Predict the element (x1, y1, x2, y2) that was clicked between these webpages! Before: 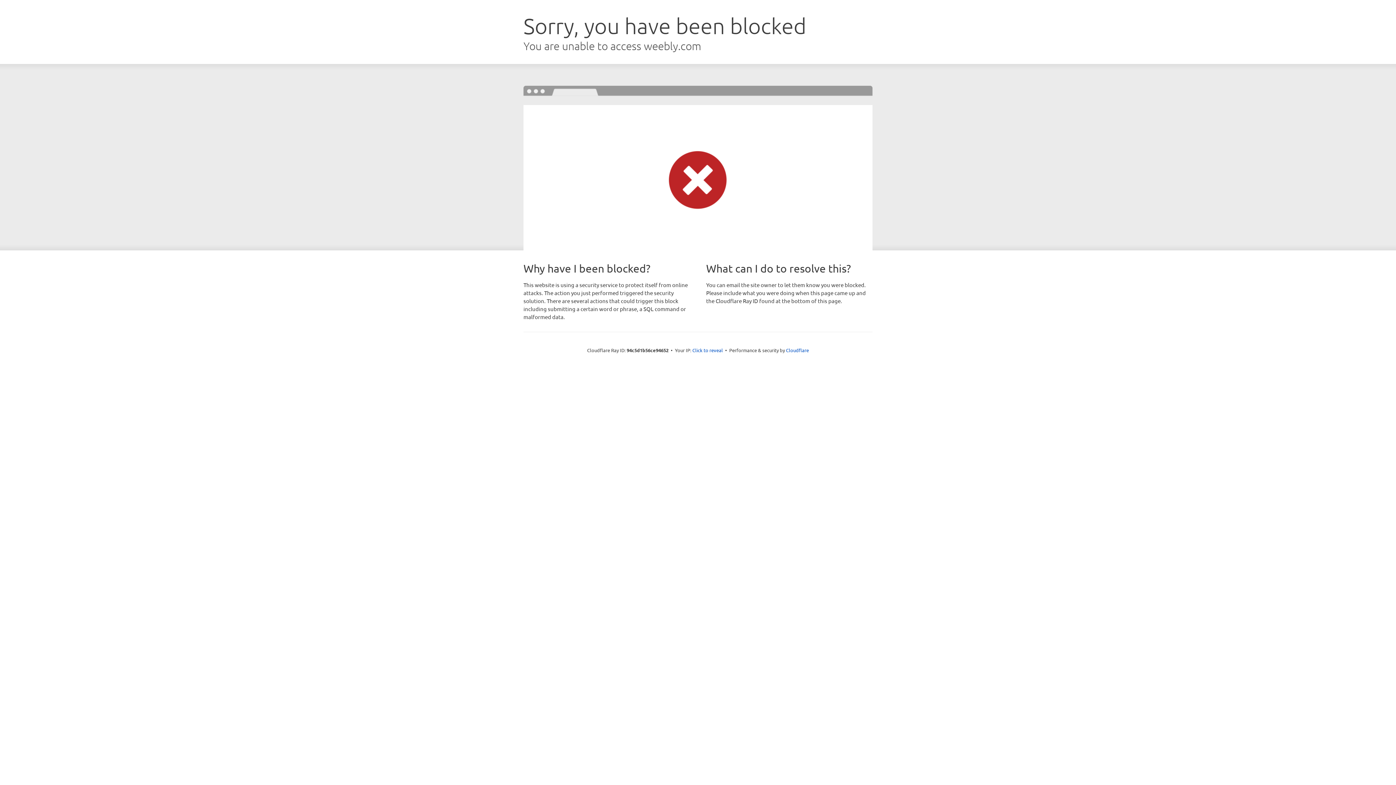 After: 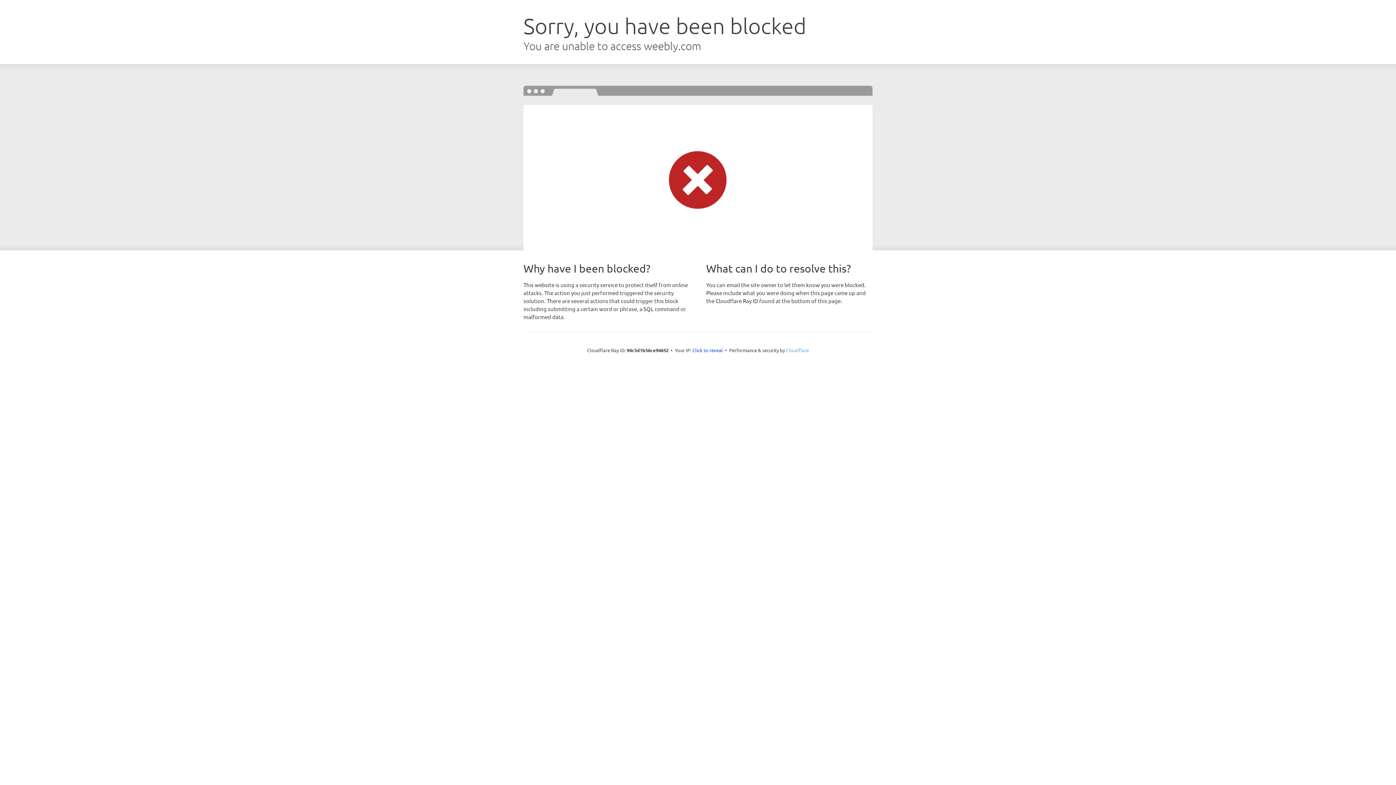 Action: label: Cloudflare bbox: (786, 347, 809, 353)